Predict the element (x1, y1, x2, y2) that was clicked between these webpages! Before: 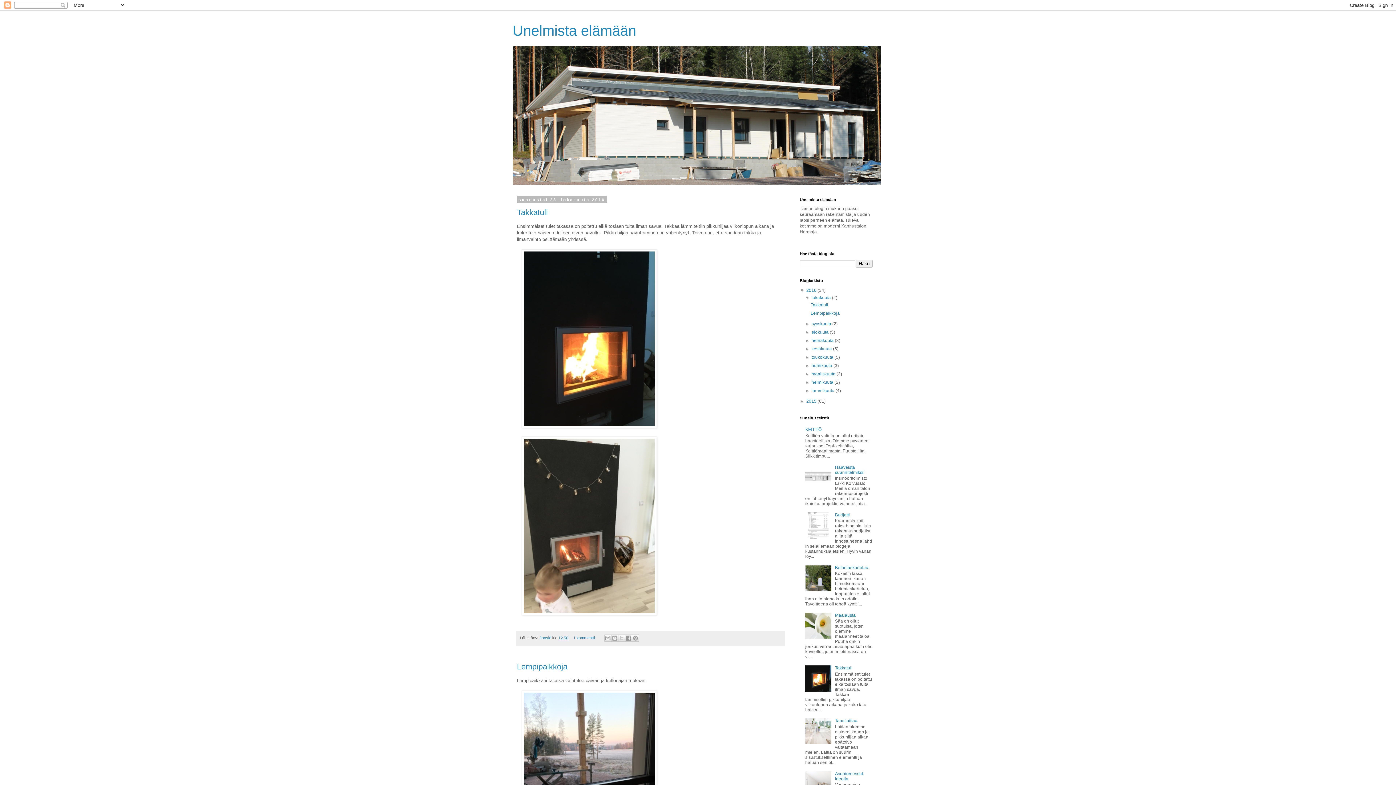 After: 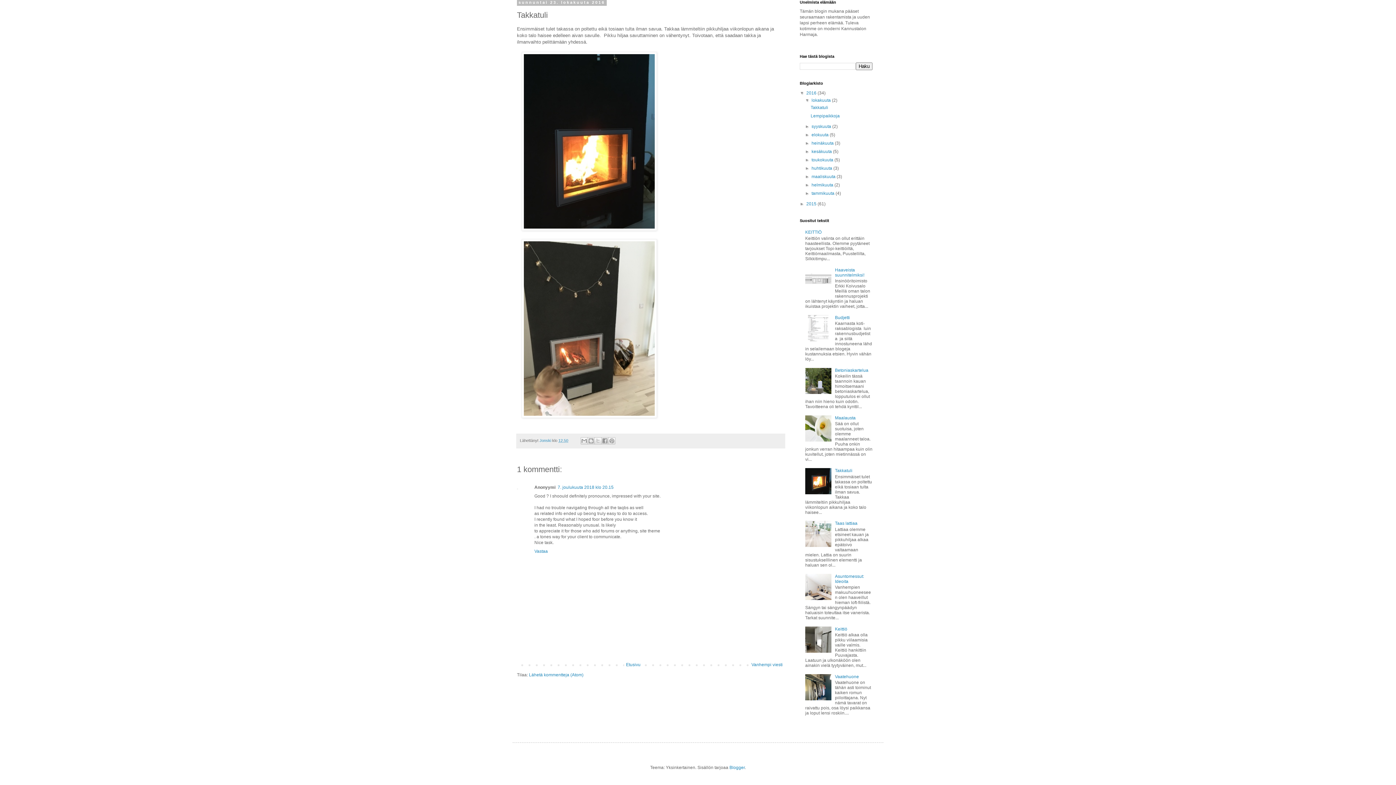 Action: bbox: (573, 635, 597, 640) label: 1 kommentti: 